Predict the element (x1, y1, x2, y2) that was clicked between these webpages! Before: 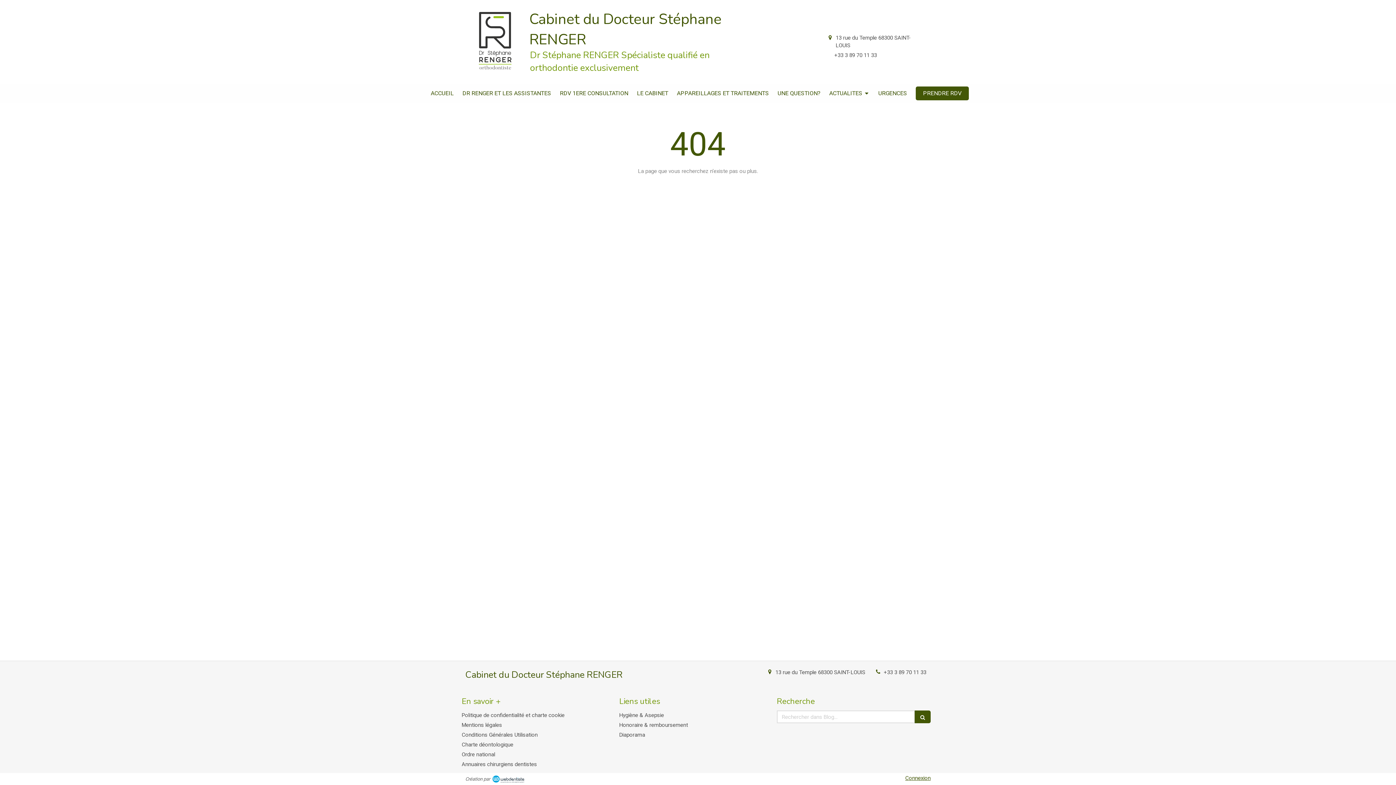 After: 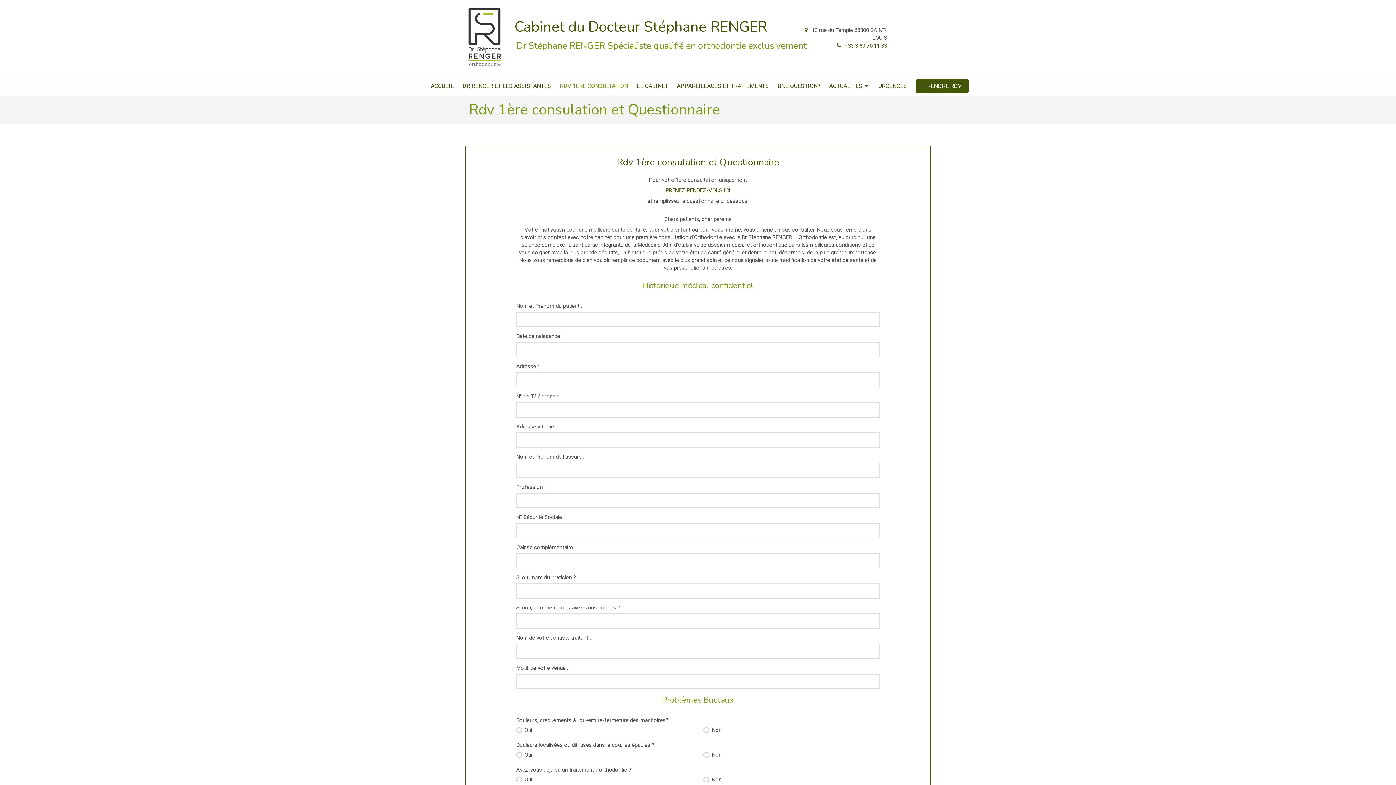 Action: bbox: (556, 84, 632, 102) label: RDV 1ERE CONSULTATION